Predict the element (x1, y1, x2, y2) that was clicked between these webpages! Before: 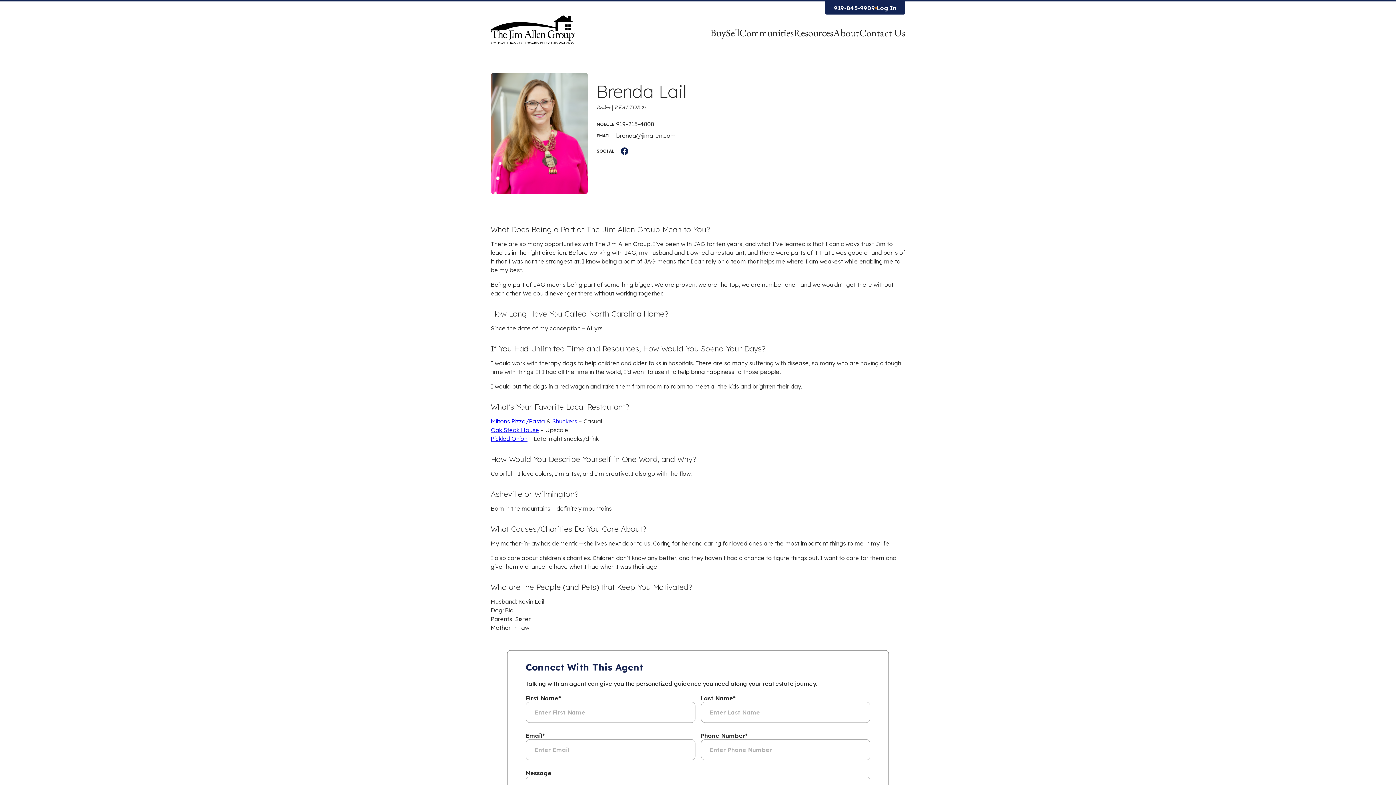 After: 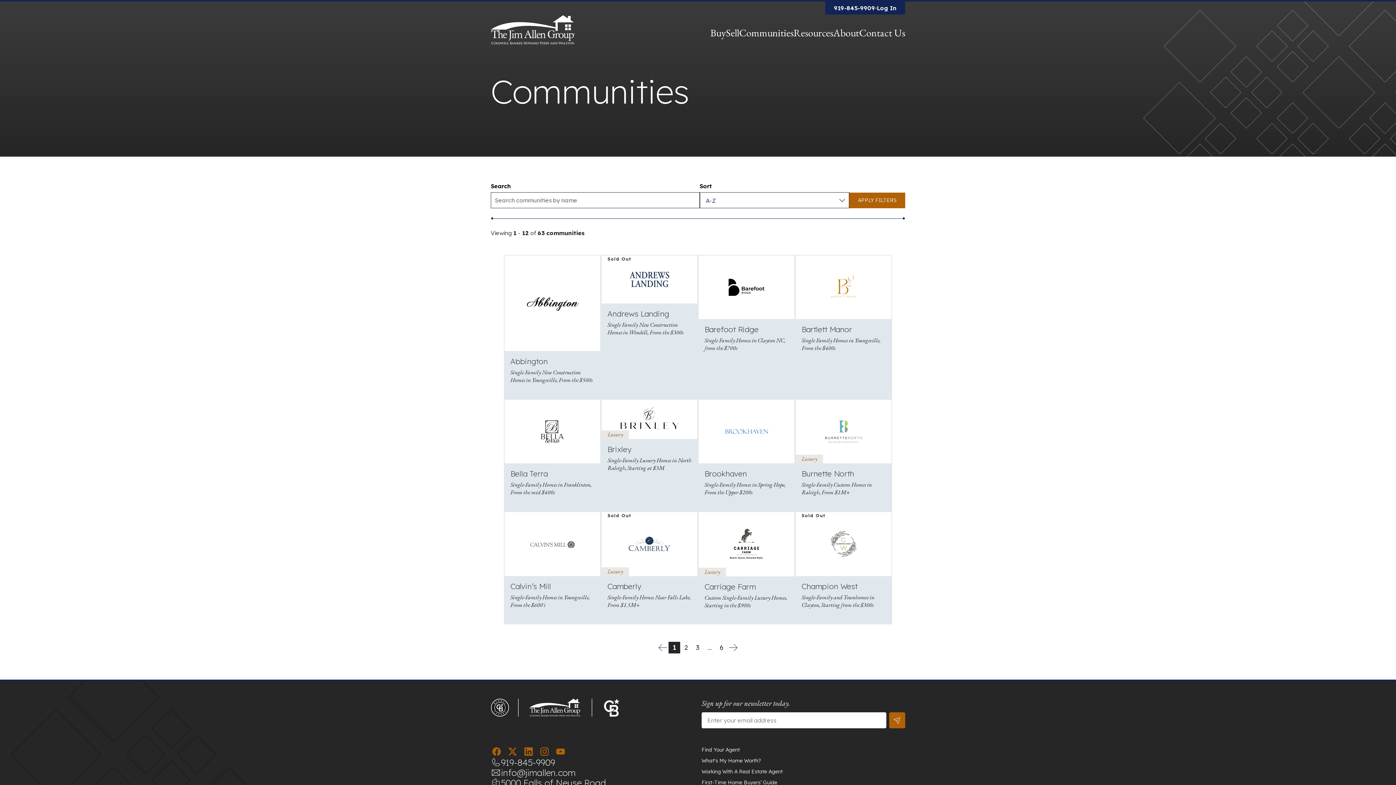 Action: bbox: (739, 14, 793, 50) label: Communities